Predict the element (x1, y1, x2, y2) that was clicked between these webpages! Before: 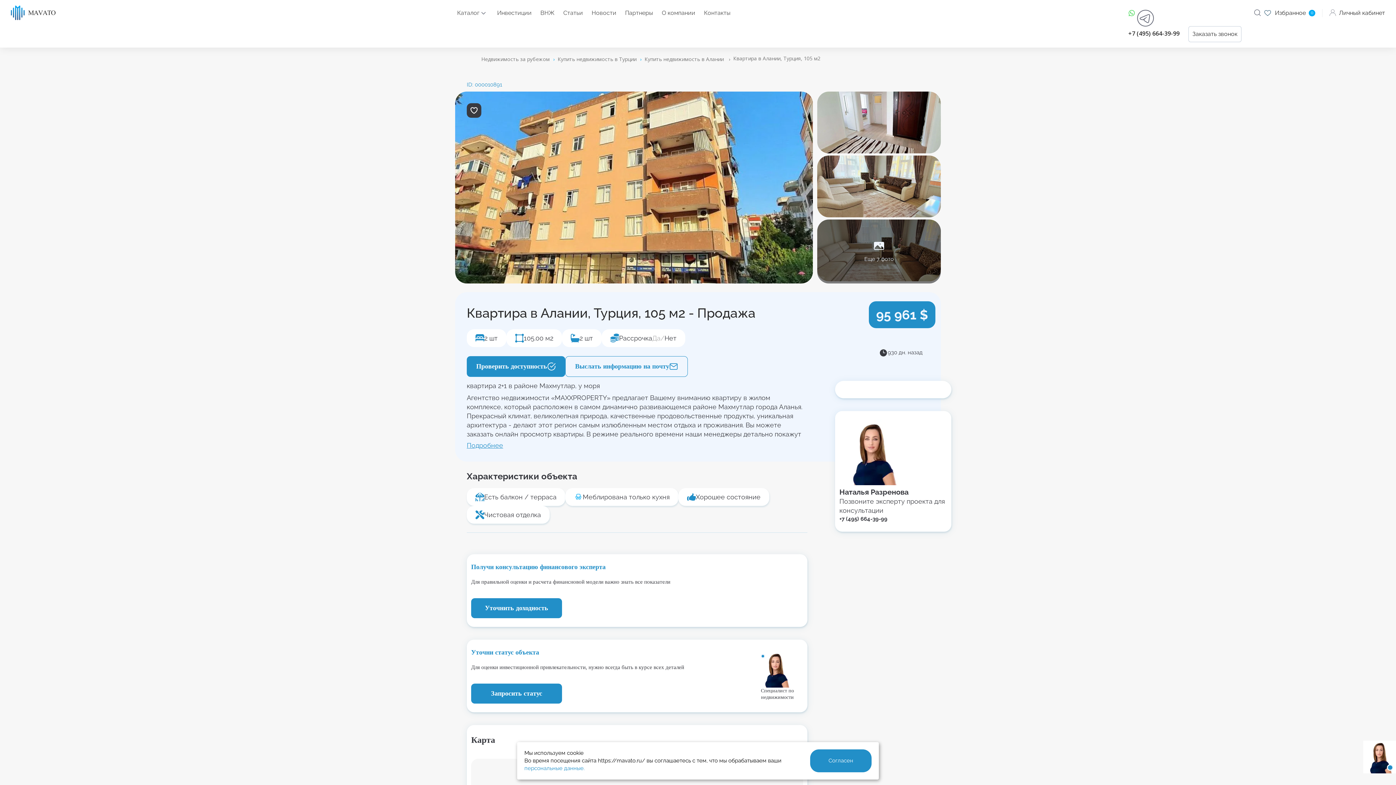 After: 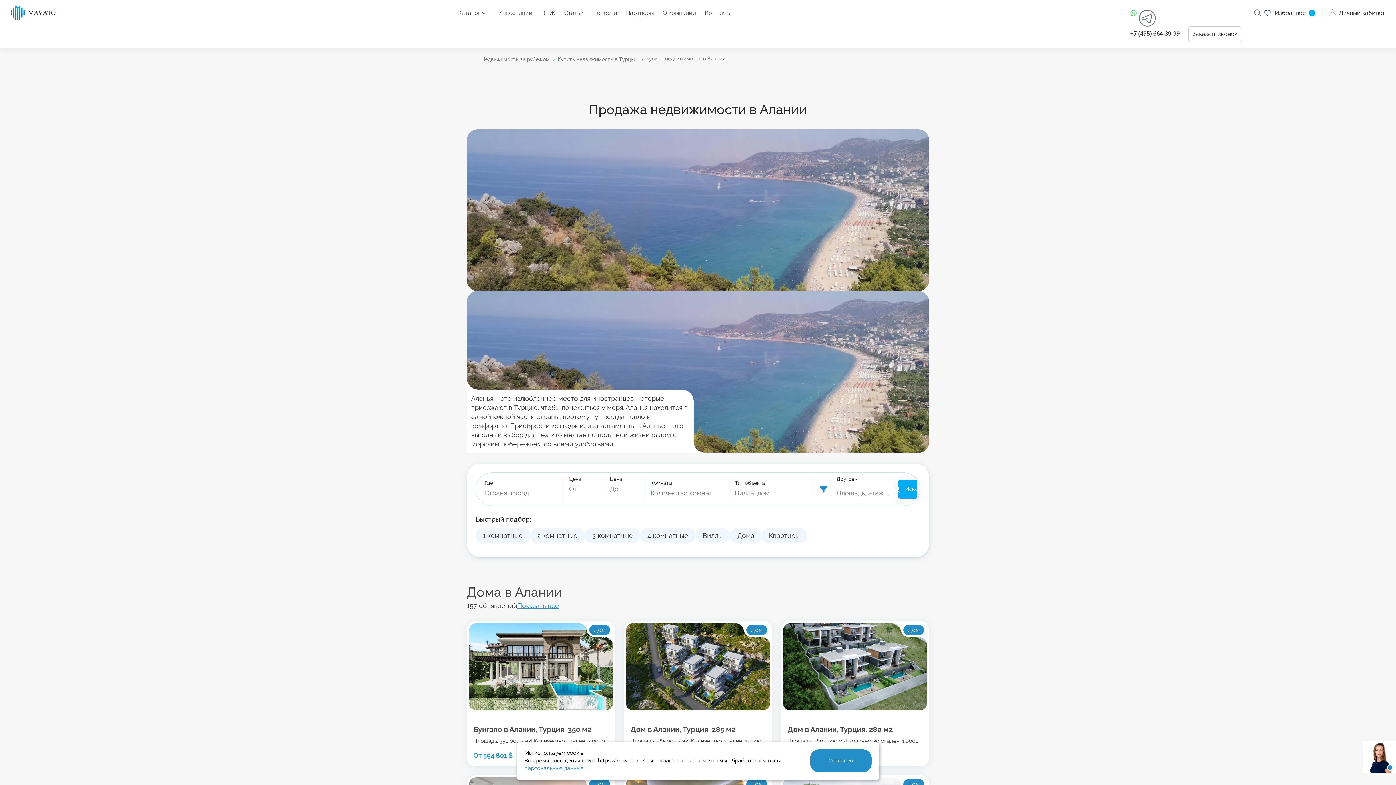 Action: bbox: (643, 54, 725, 61) label: Купить недвижимость в Алании